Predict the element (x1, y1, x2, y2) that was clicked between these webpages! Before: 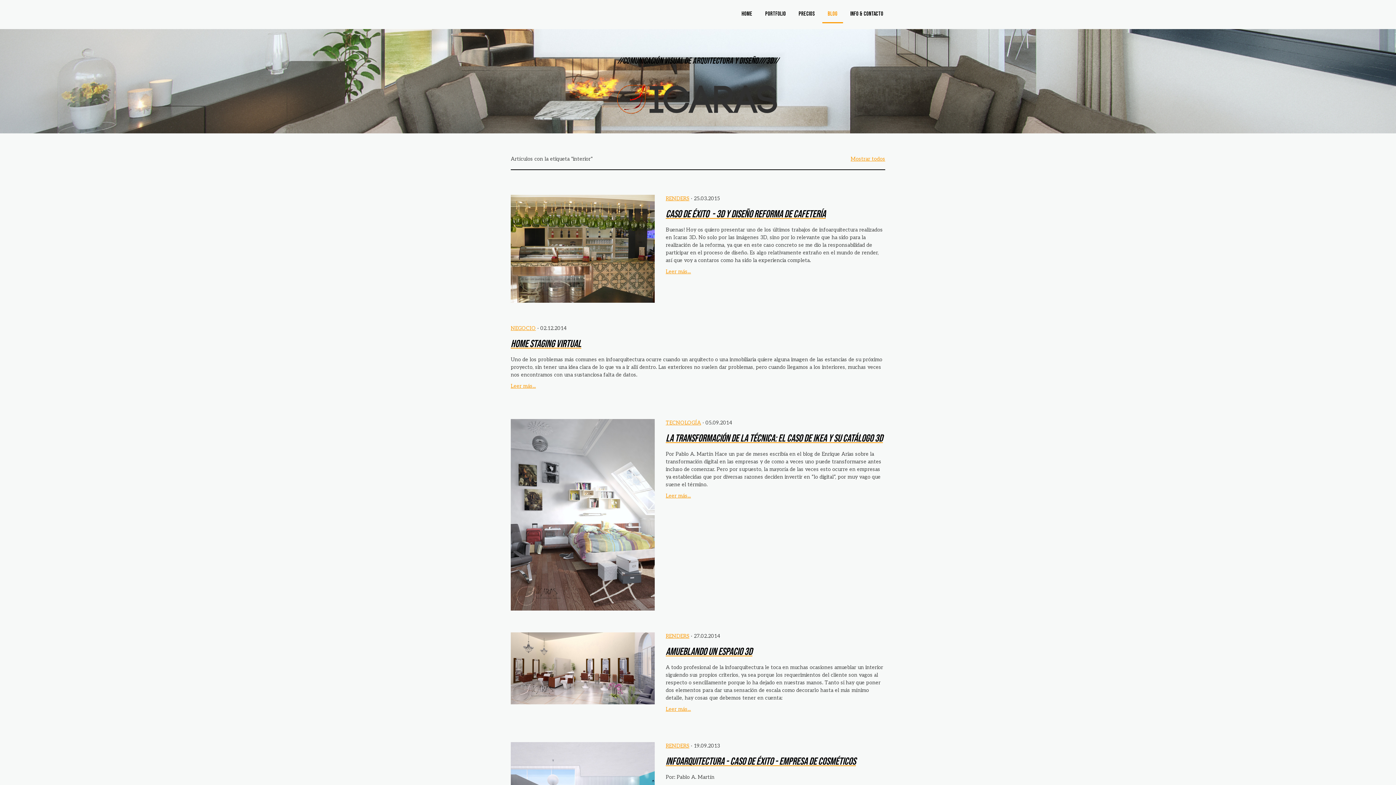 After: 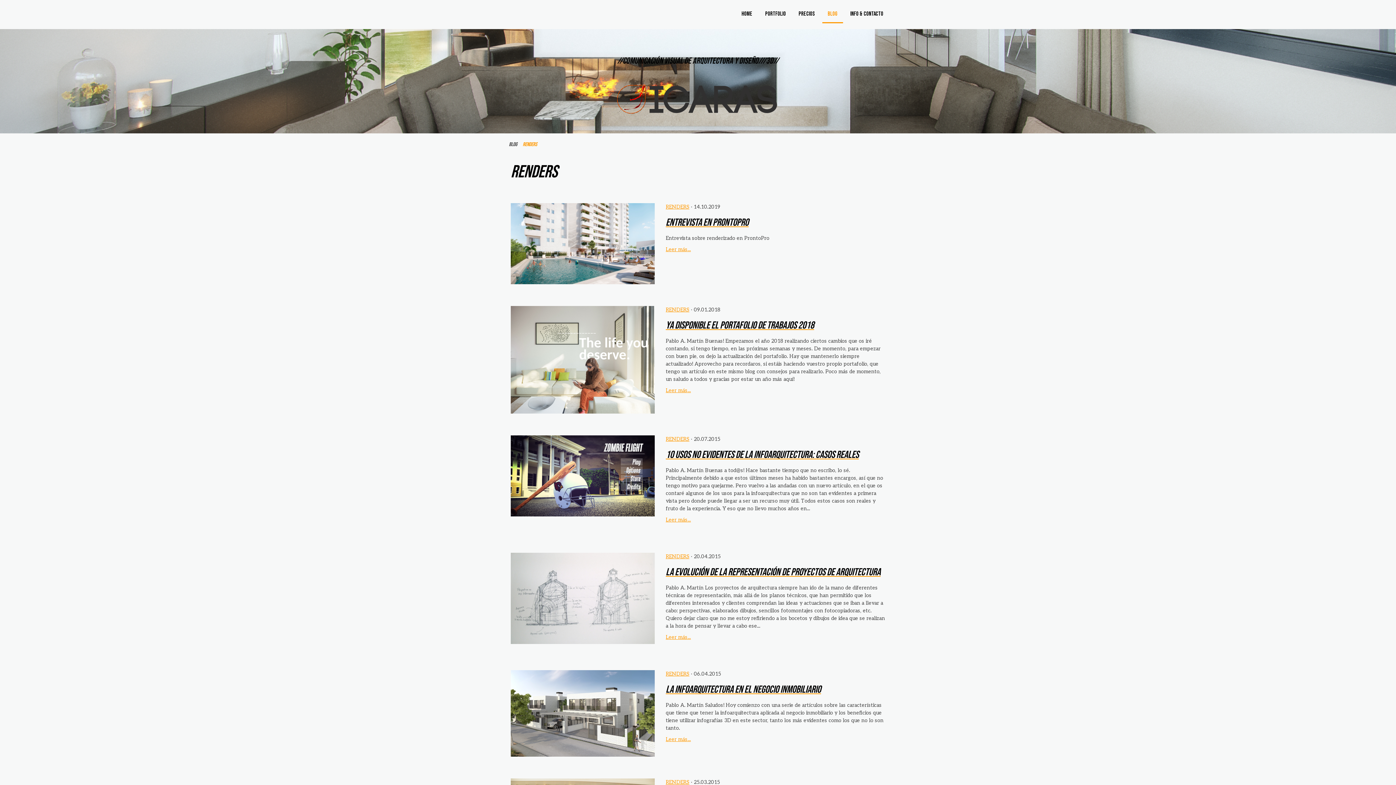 Action: bbox: (665, 195, 689, 201) label: RENDERS